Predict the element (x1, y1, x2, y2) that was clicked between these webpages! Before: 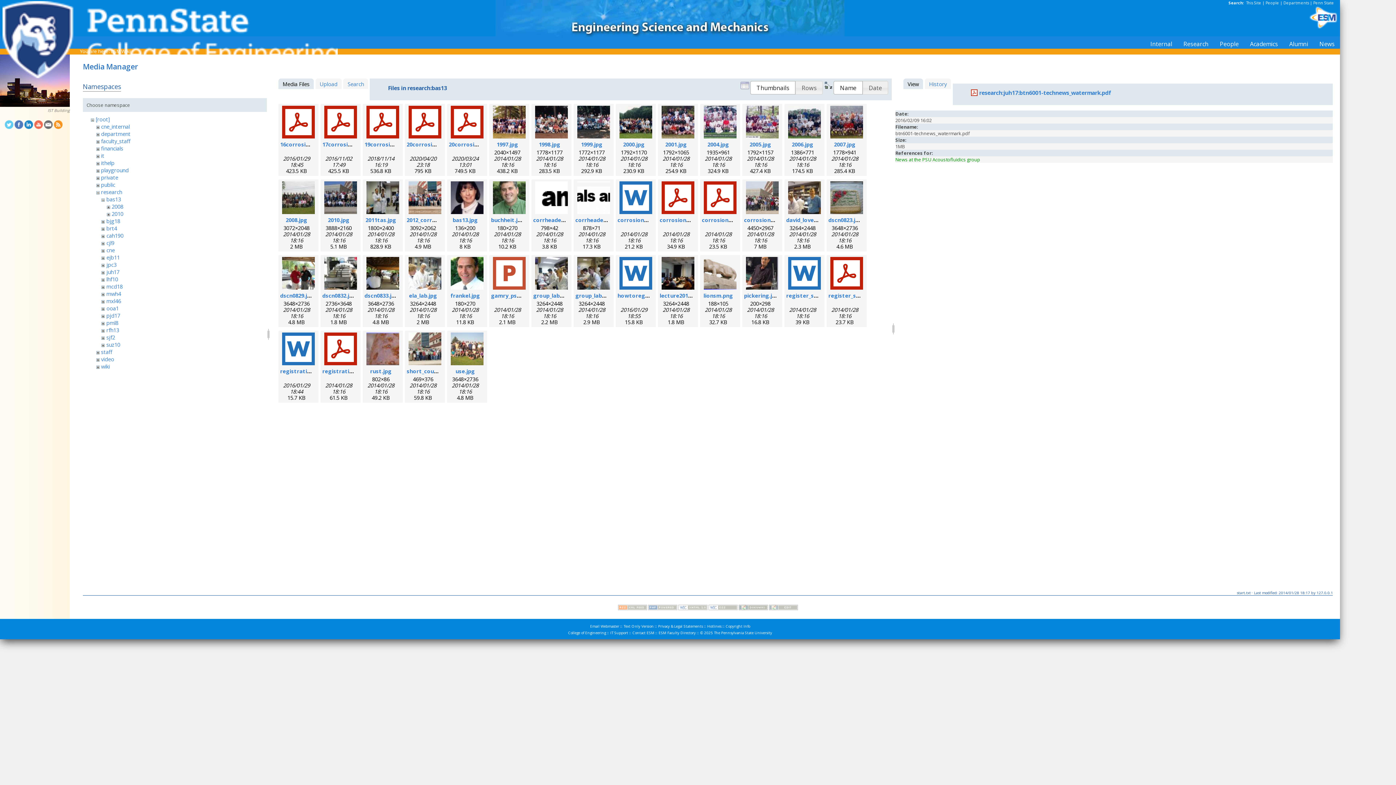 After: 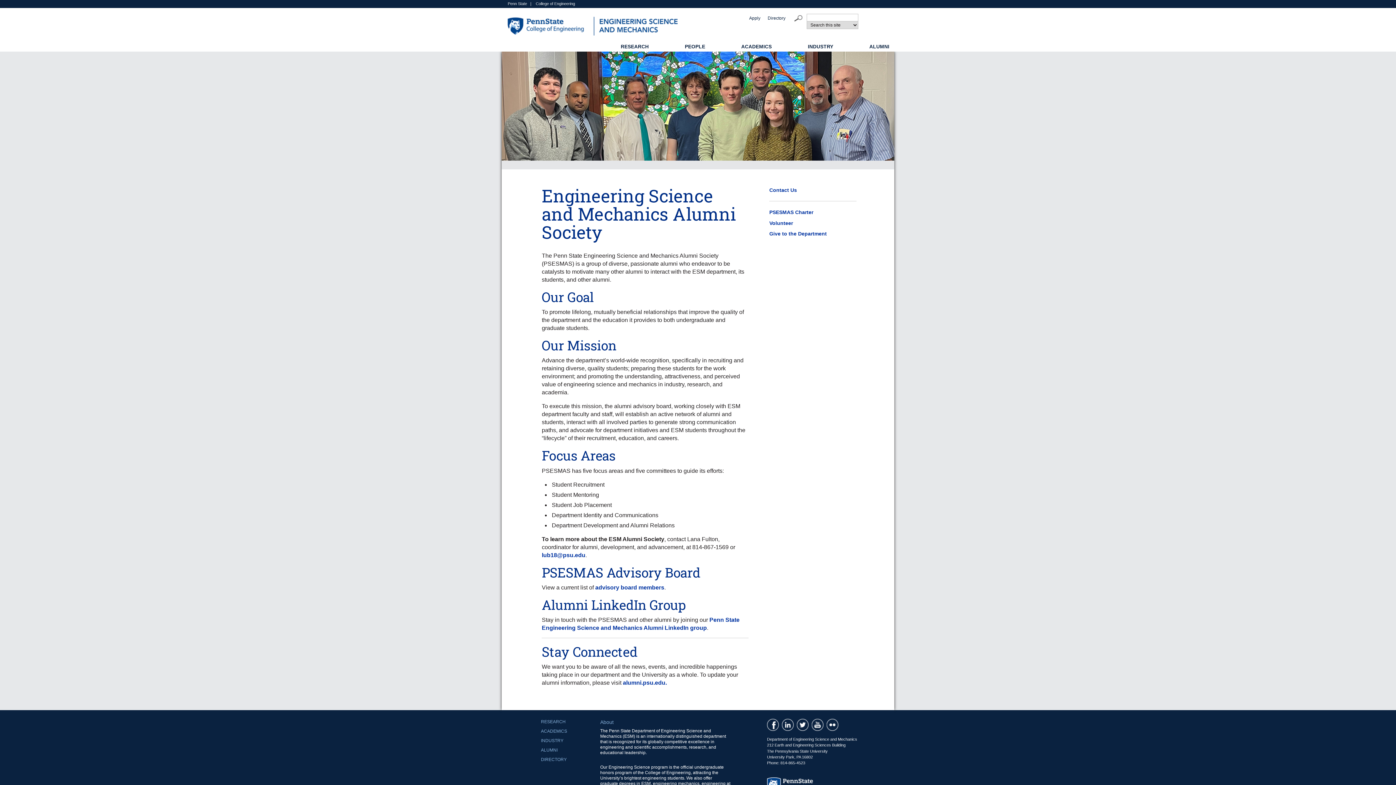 Action: label: Alumni bbox: (1284, 38, 1313, 48)